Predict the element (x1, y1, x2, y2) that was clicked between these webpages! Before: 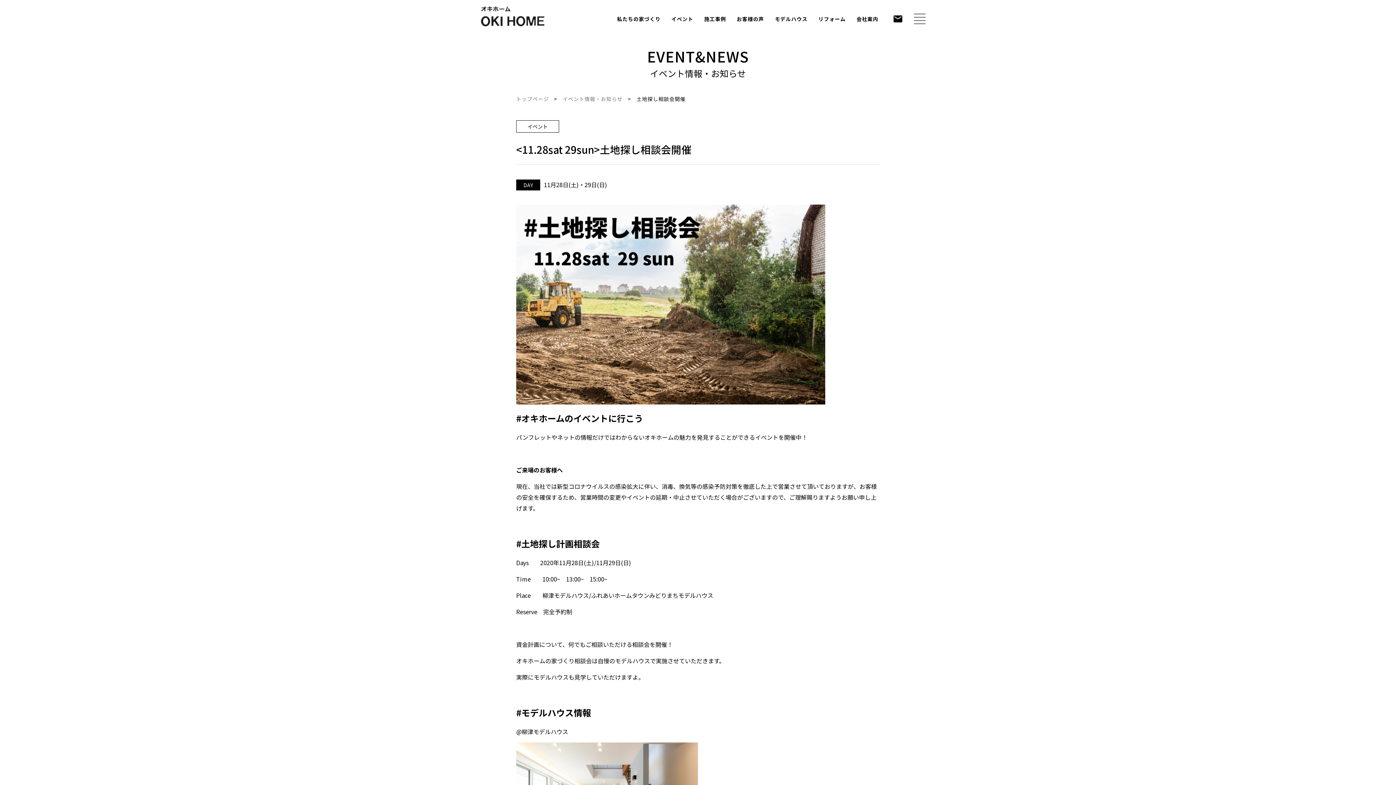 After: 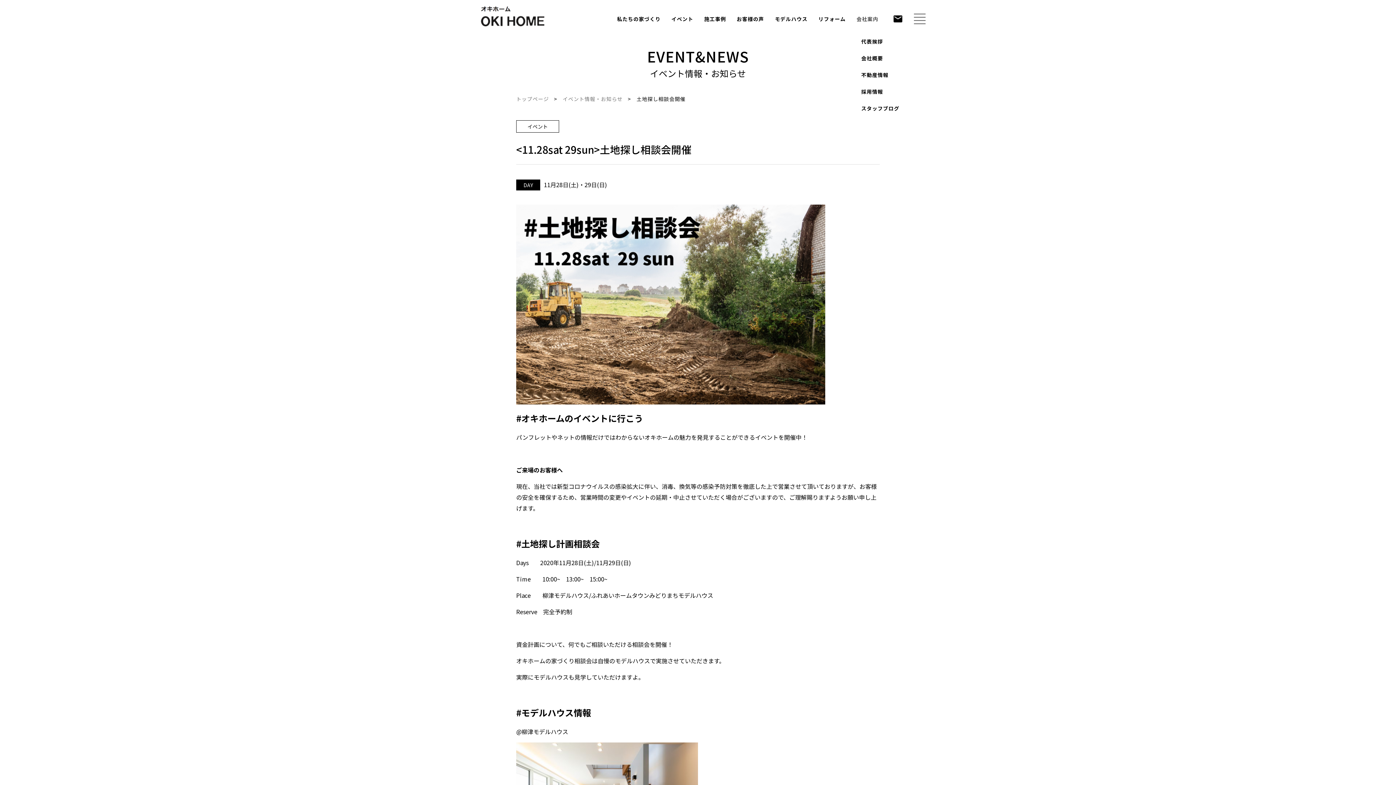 Action: bbox: (856, 14, 878, 33) label: 会社案内